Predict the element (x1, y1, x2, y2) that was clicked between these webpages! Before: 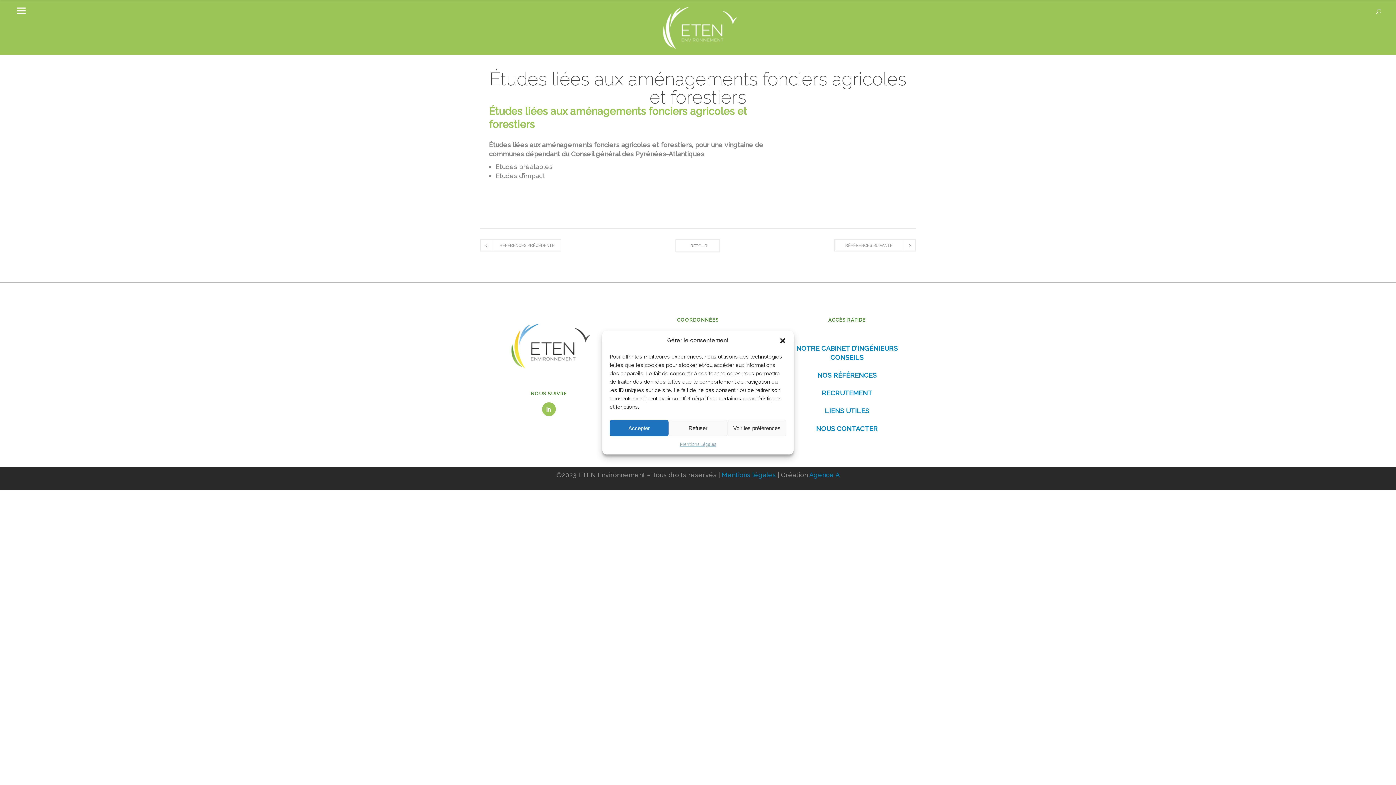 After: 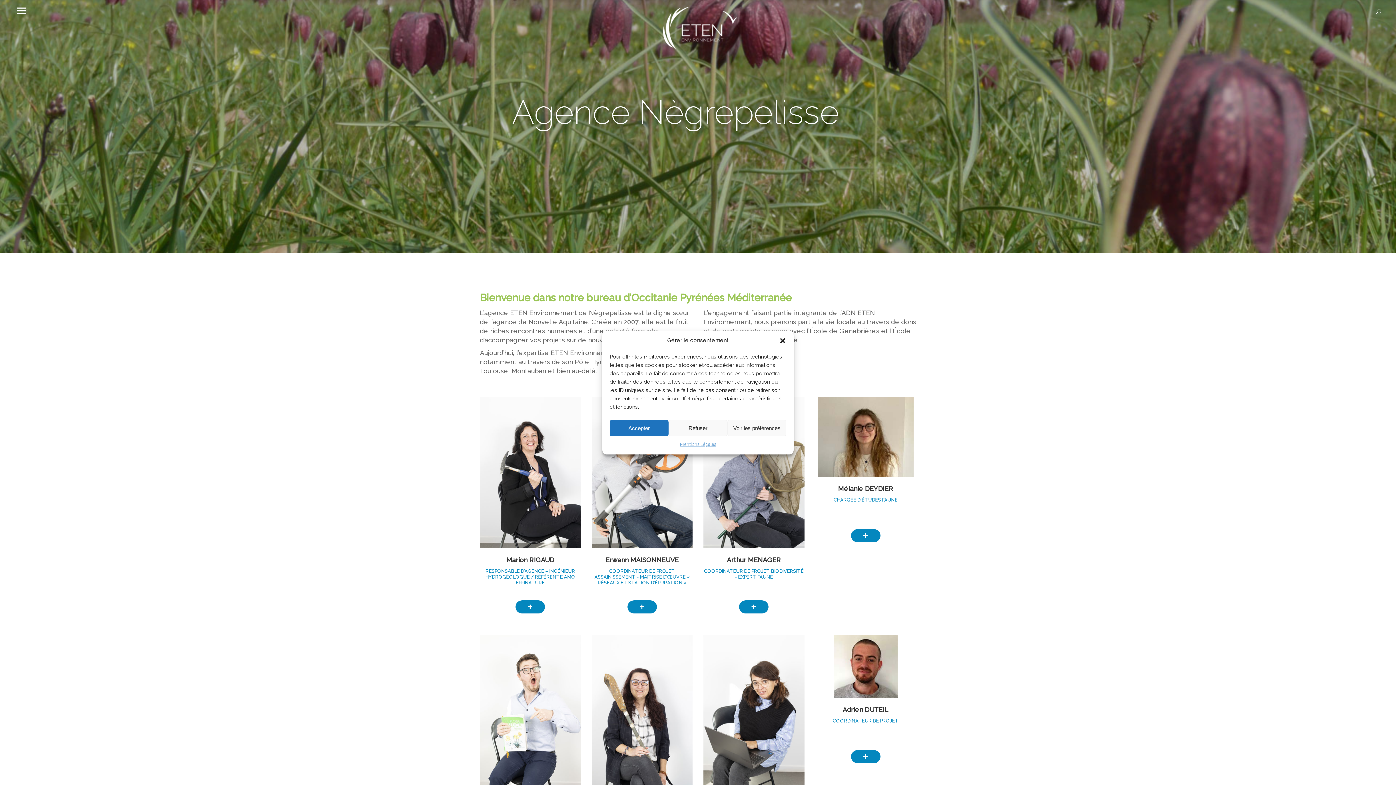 Action: bbox: (690, 242, 707, 248) label: RETOUR